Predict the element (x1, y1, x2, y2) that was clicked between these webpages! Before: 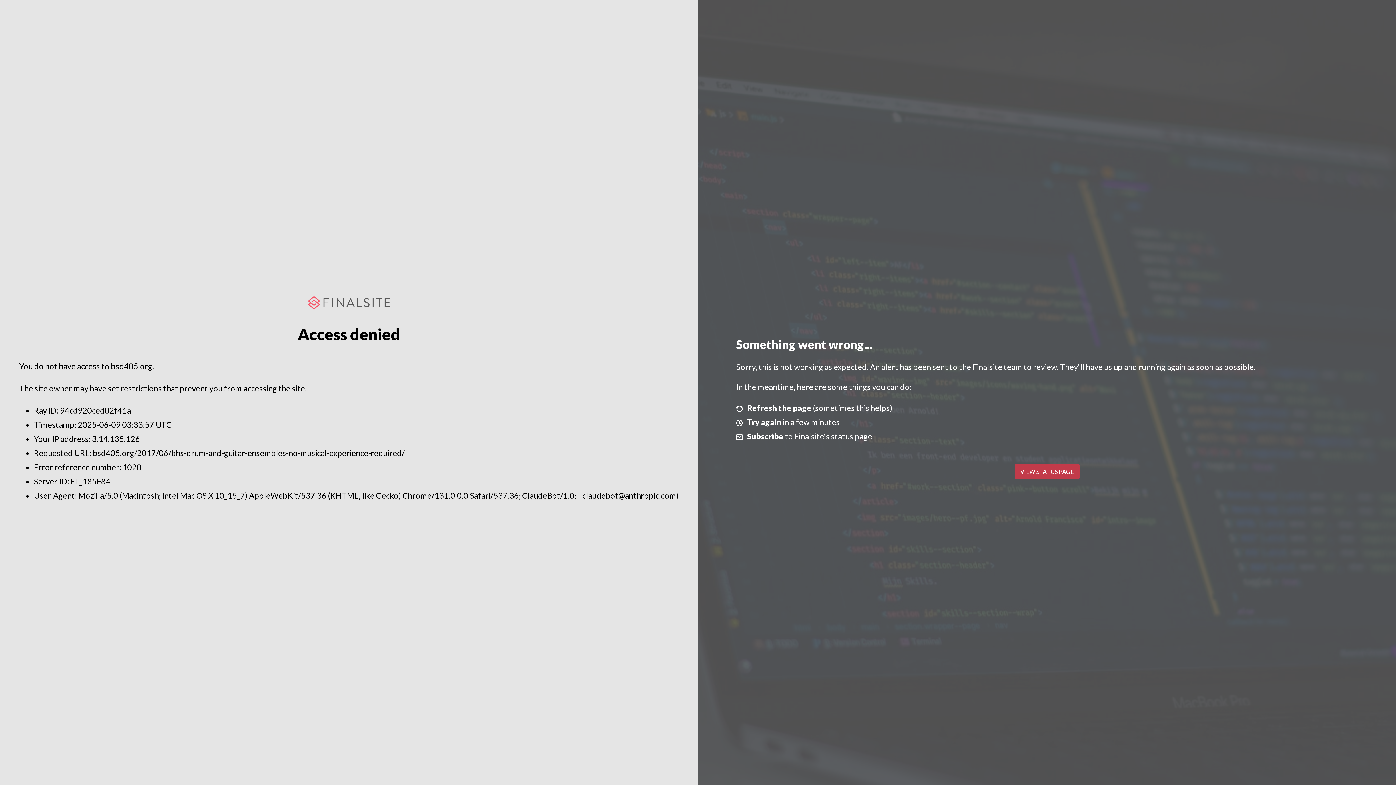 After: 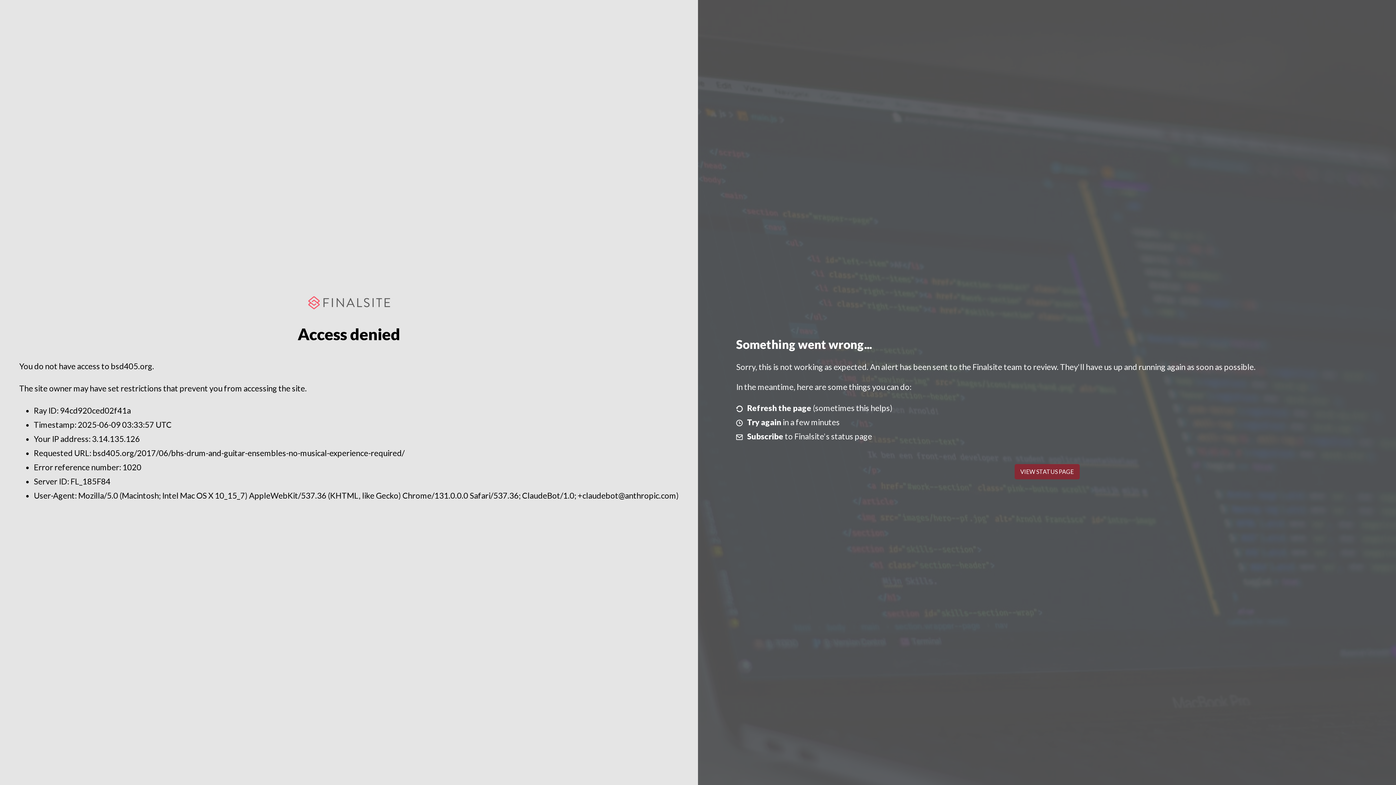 Action: label: VIEW STATUS PAGE bbox: (1014, 464, 1079, 479)